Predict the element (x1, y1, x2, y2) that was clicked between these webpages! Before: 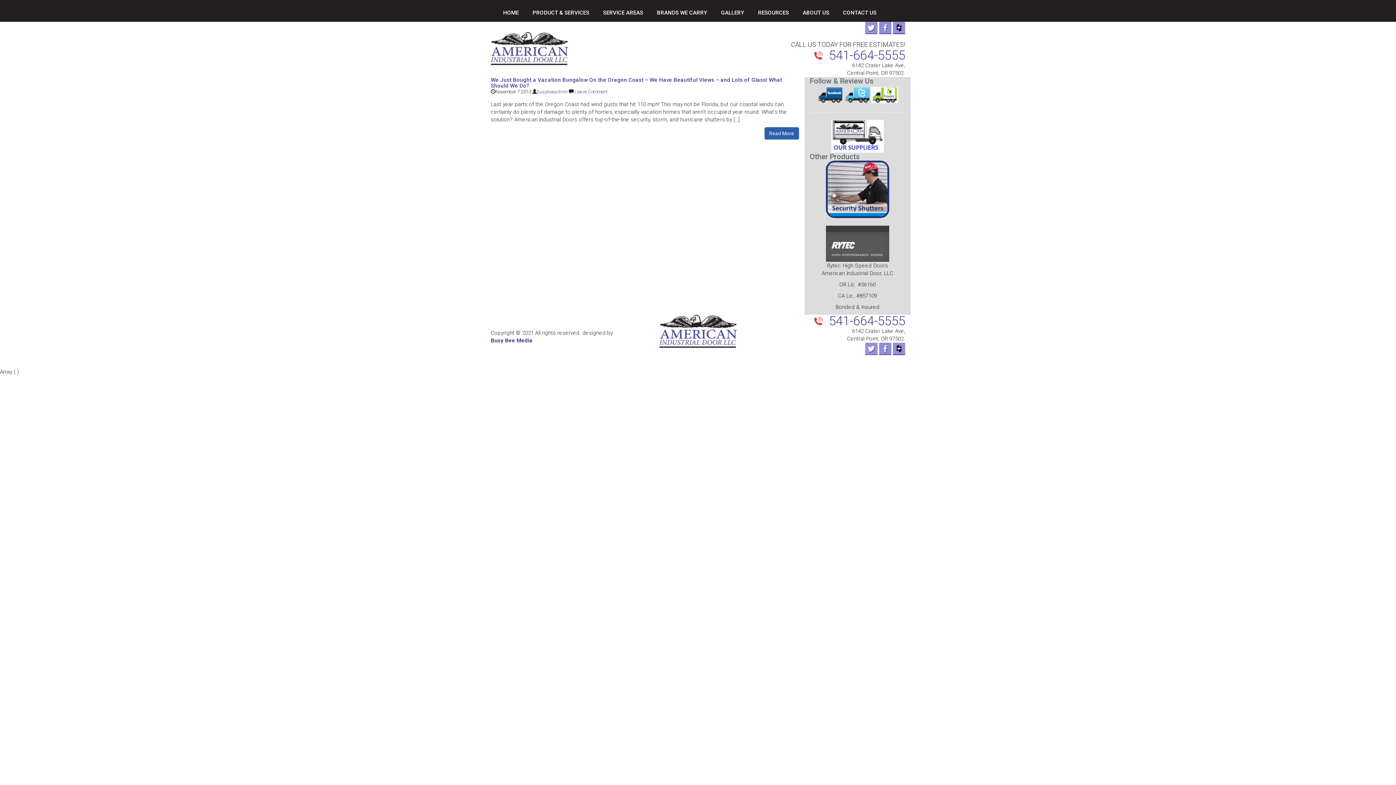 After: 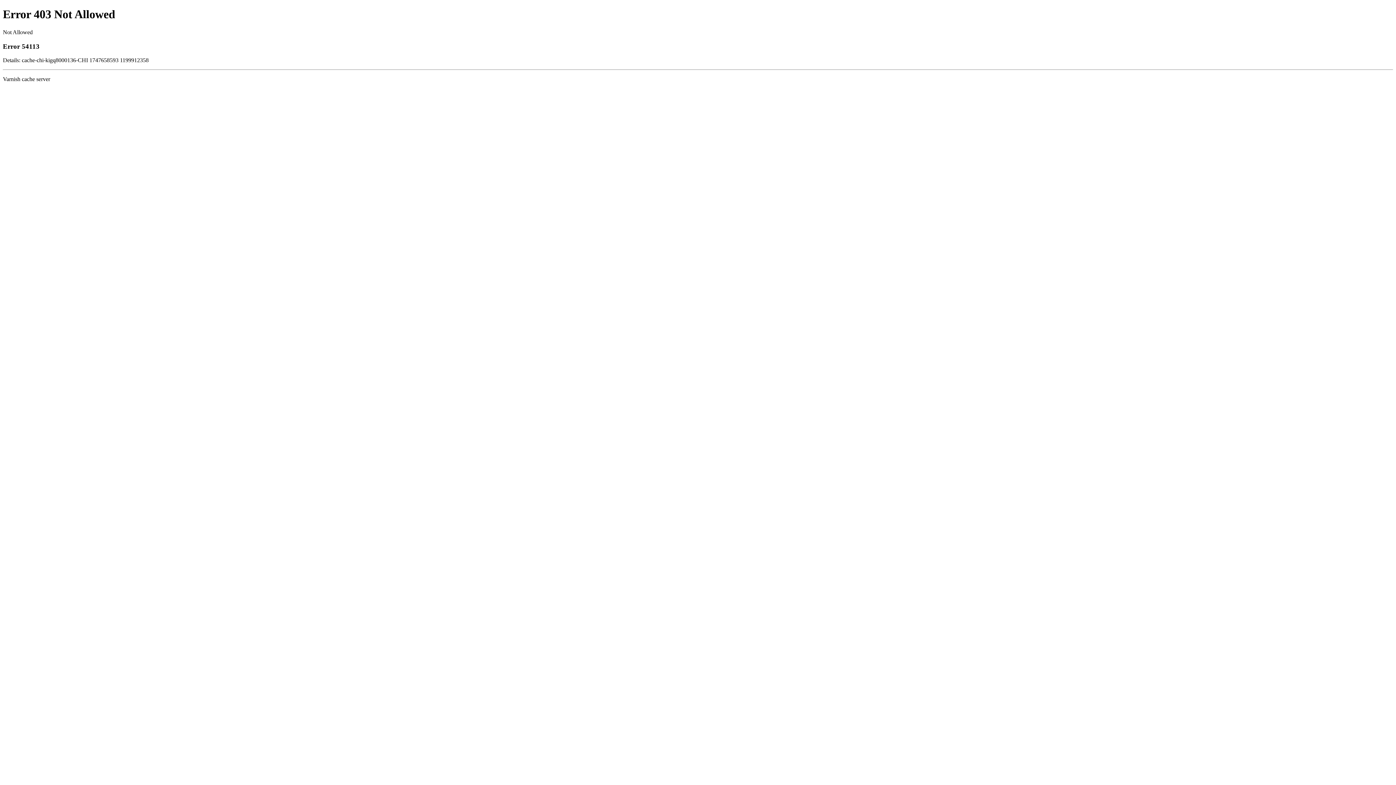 Action: bbox: (893, 21, 904, 34)